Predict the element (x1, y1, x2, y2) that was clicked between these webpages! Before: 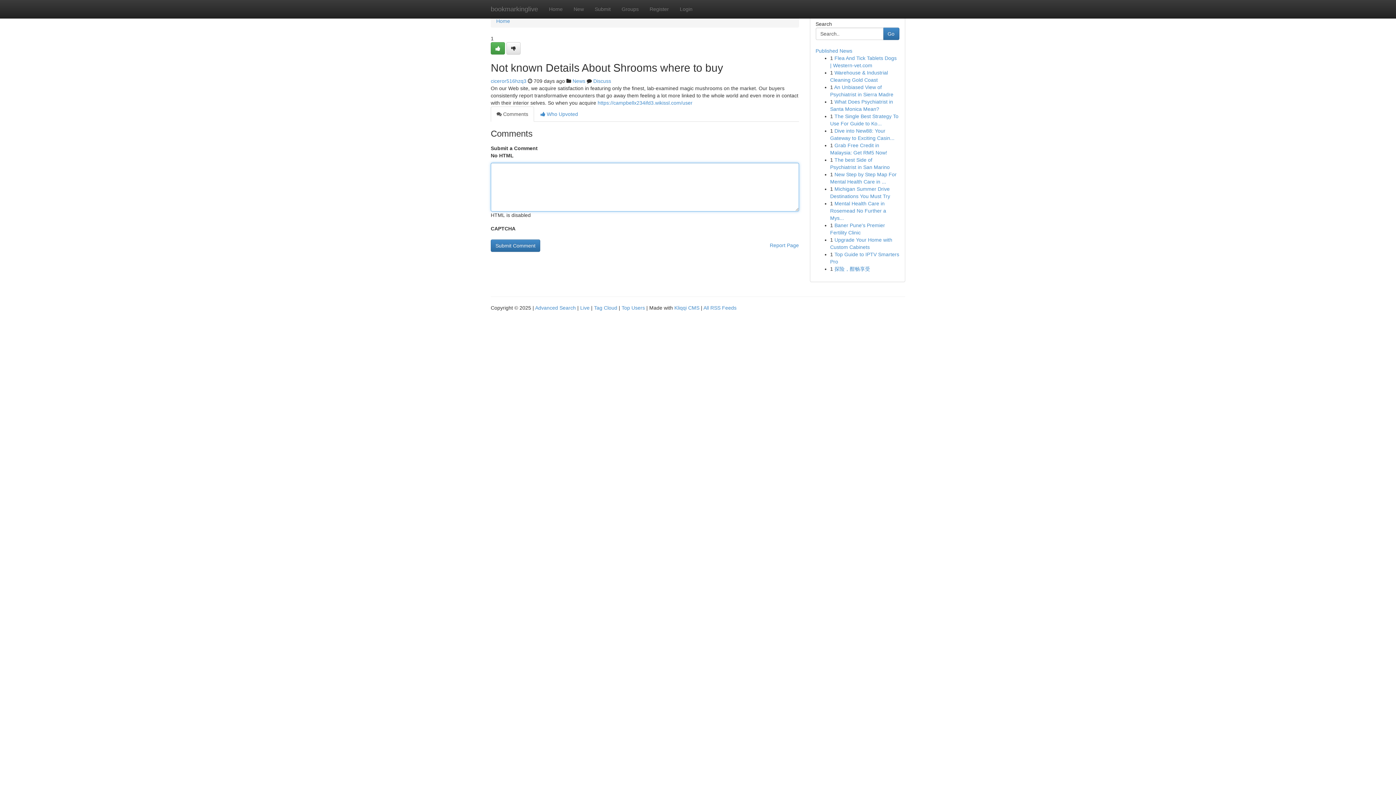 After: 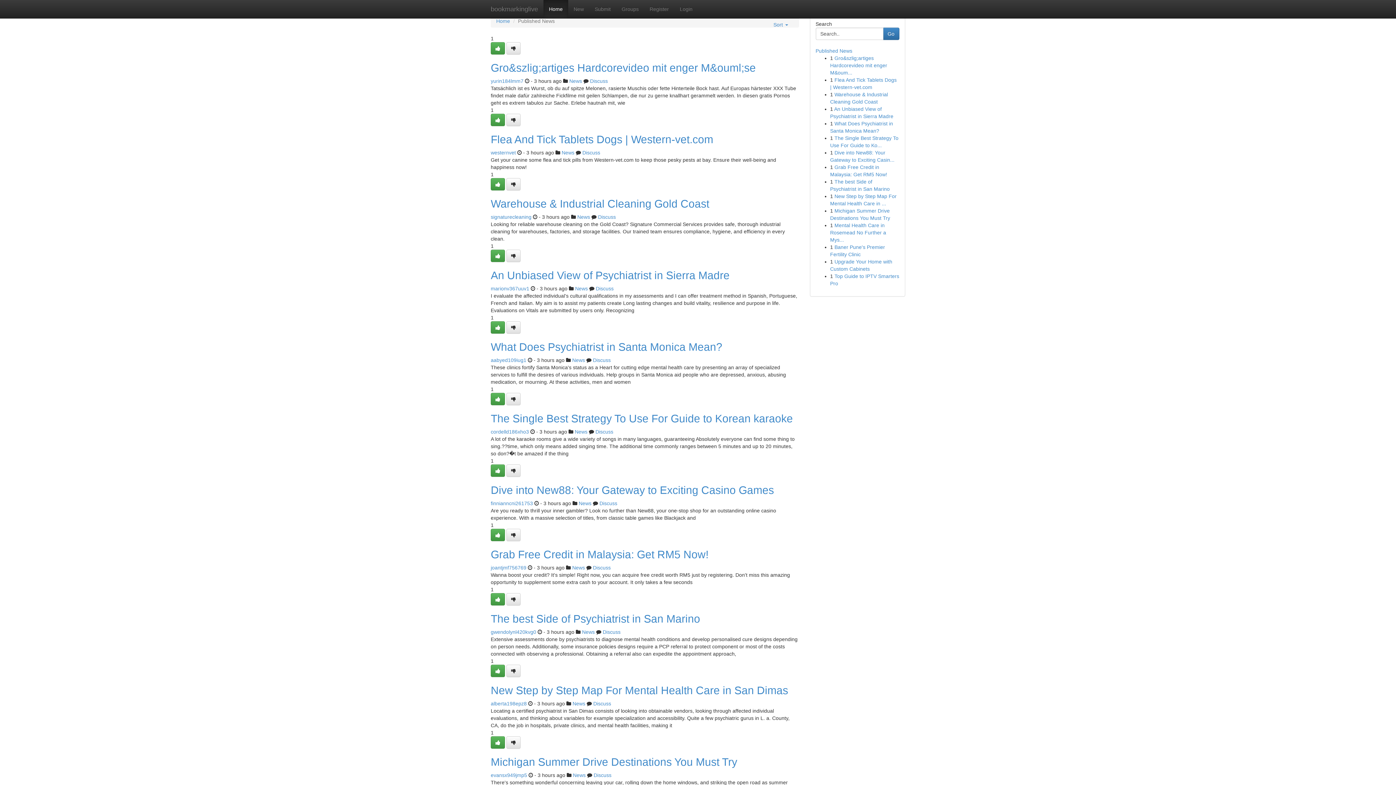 Action: bbox: (621, 305, 645, 310) label: Top Users